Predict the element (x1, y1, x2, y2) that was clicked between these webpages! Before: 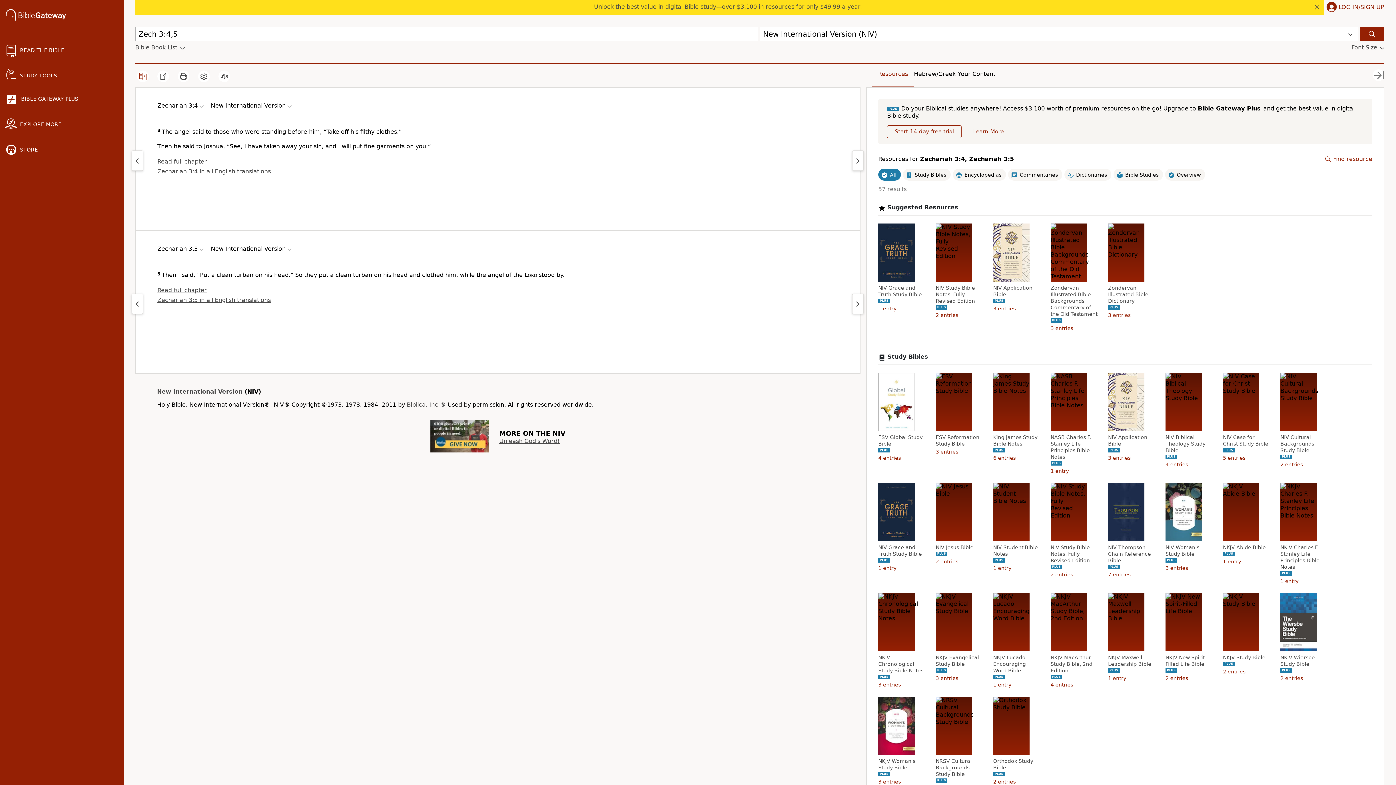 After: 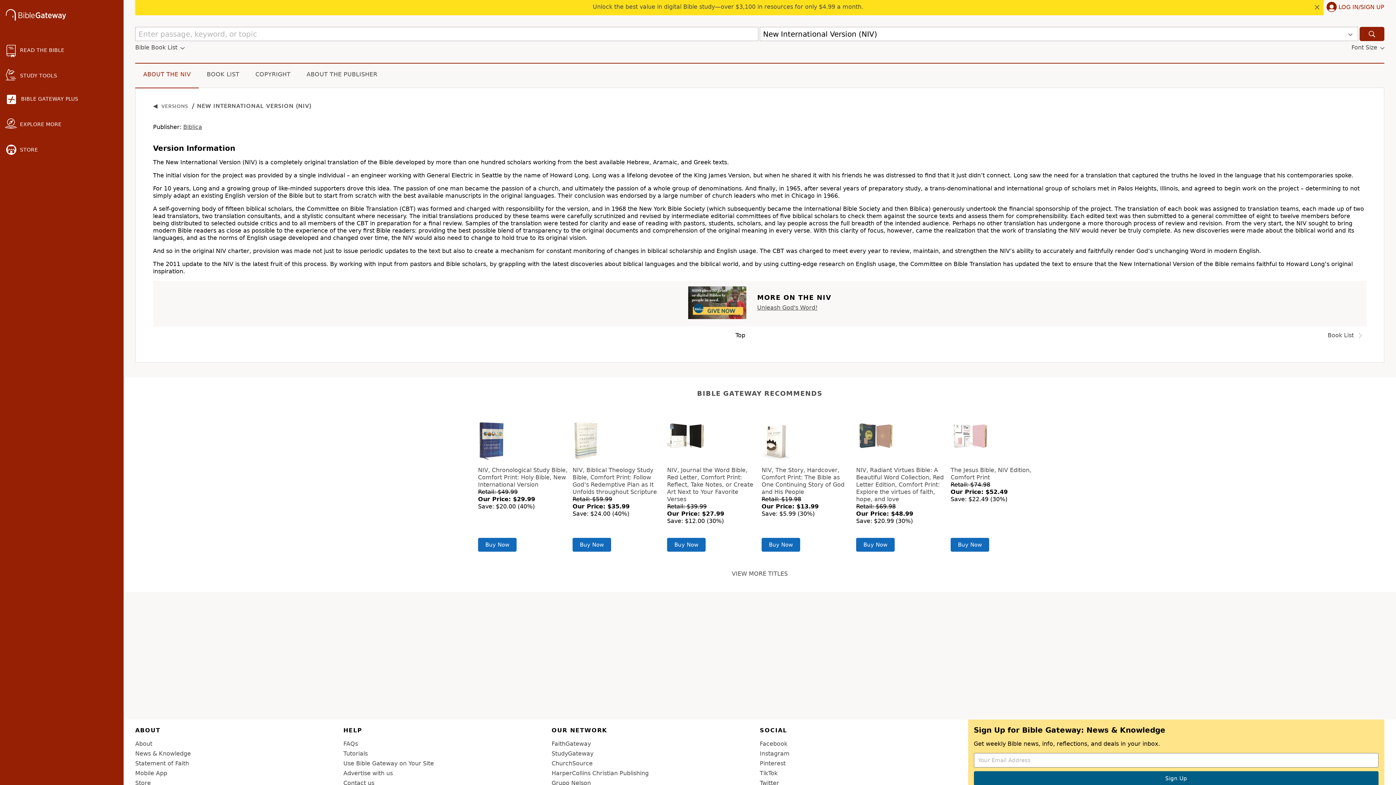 Action: bbox: (157, 388, 242, 395) label: New International Version